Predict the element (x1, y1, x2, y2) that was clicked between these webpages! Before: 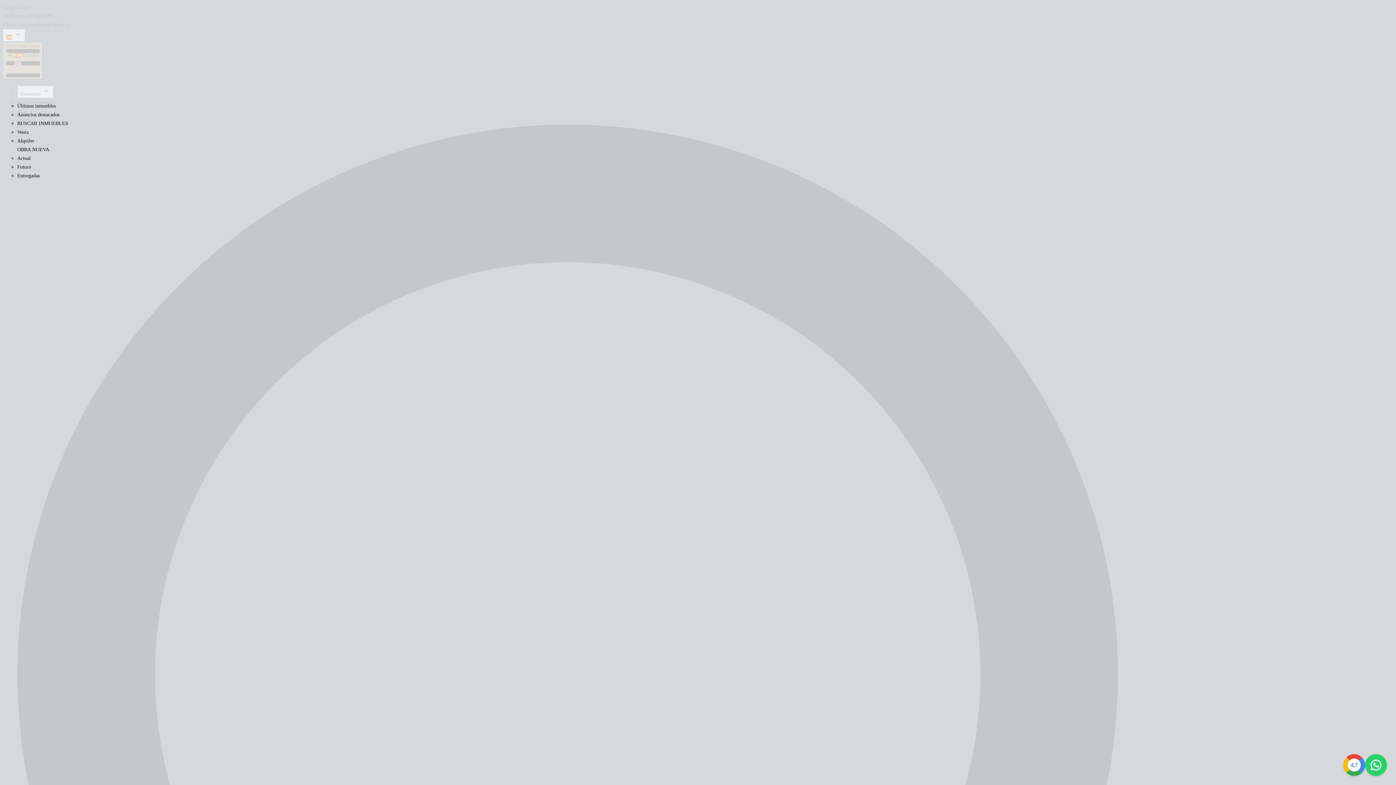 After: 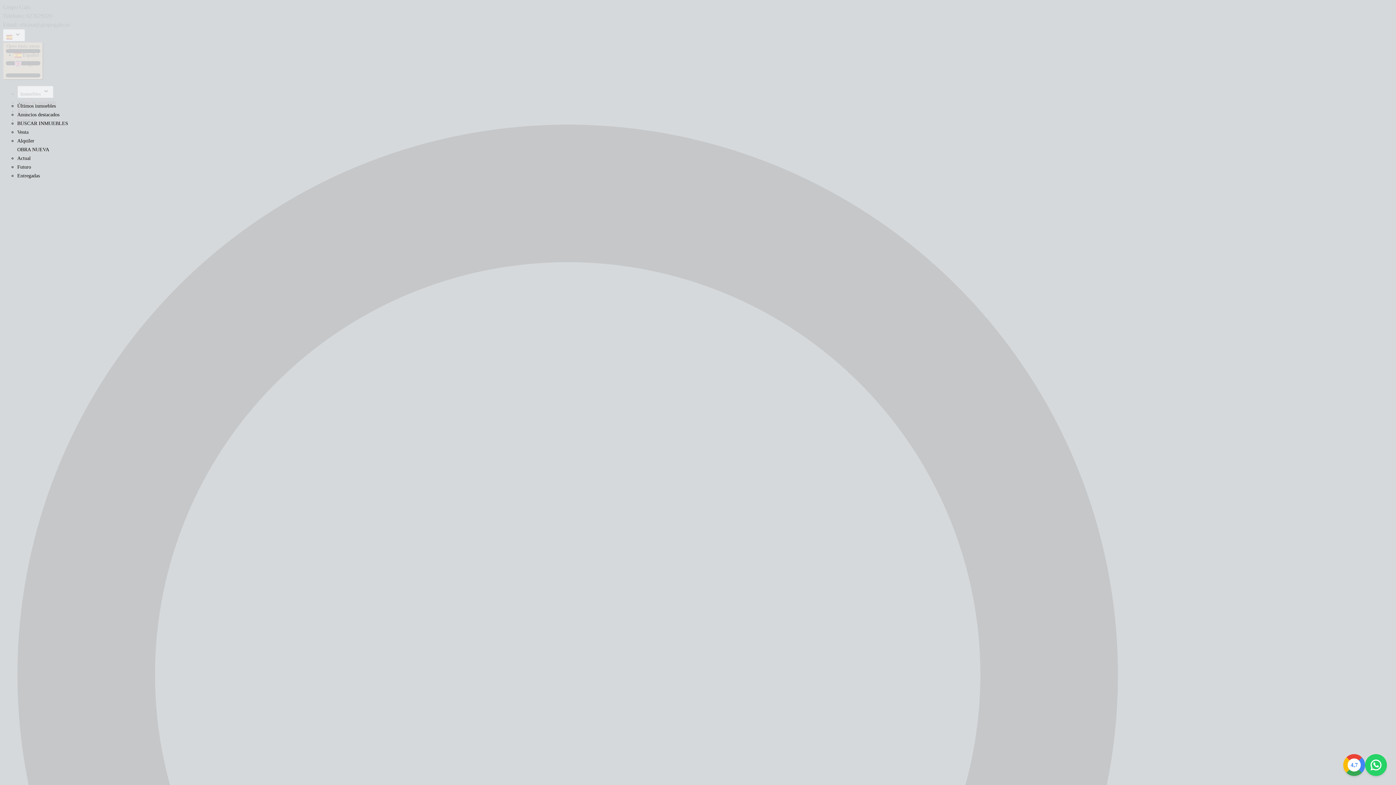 Action: bbox: (1343, 754, 1365, 776) label: Google